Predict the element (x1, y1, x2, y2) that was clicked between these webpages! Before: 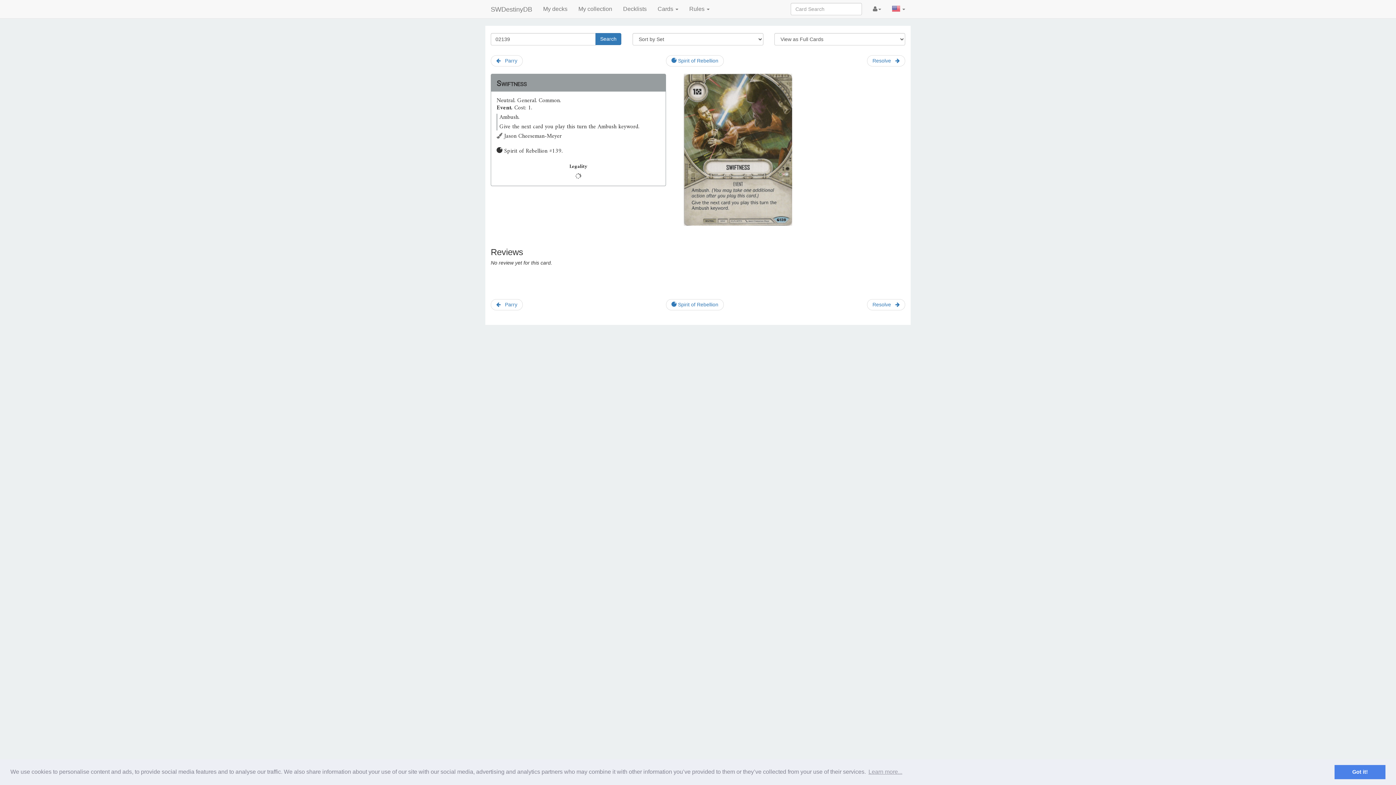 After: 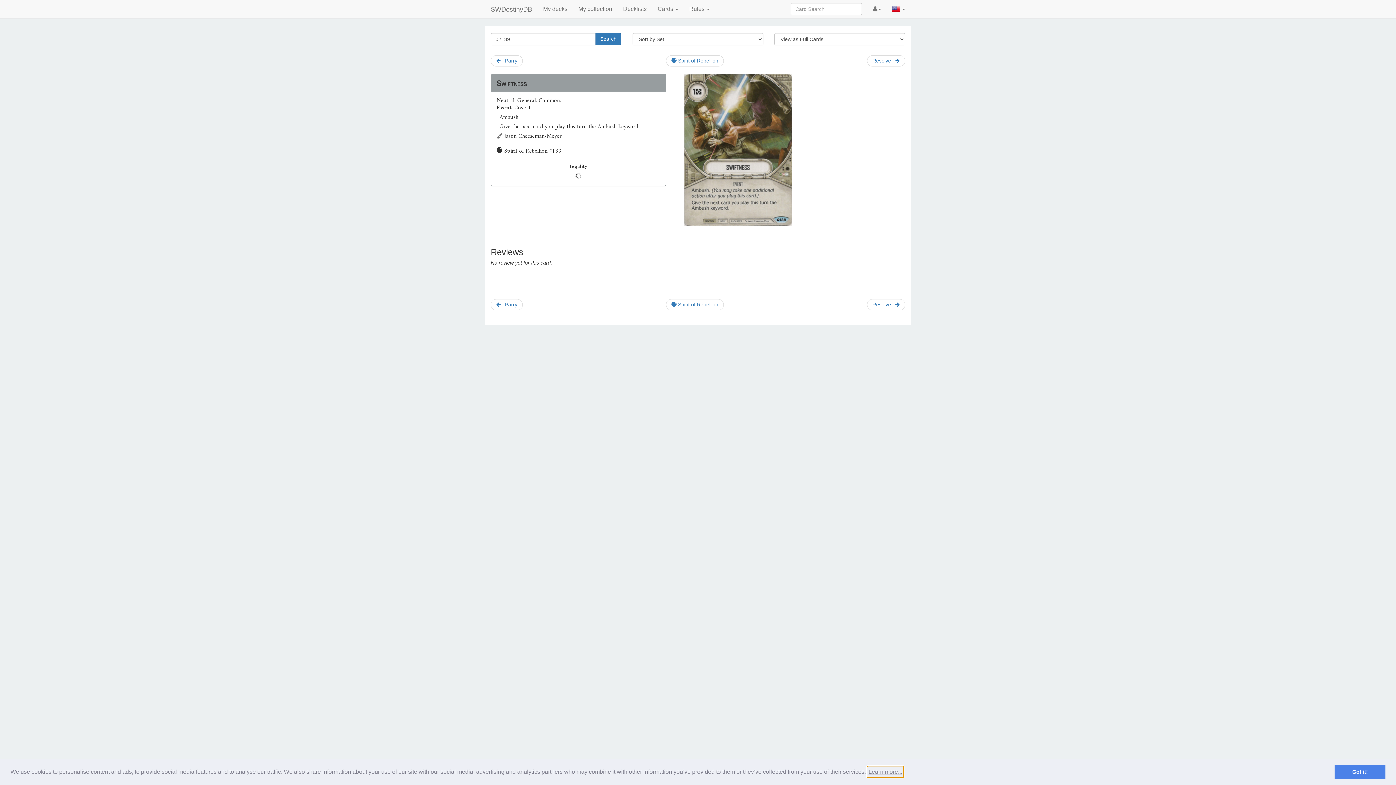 Action: bbox: (867, 766, 903, 777) label: learn more about cookies